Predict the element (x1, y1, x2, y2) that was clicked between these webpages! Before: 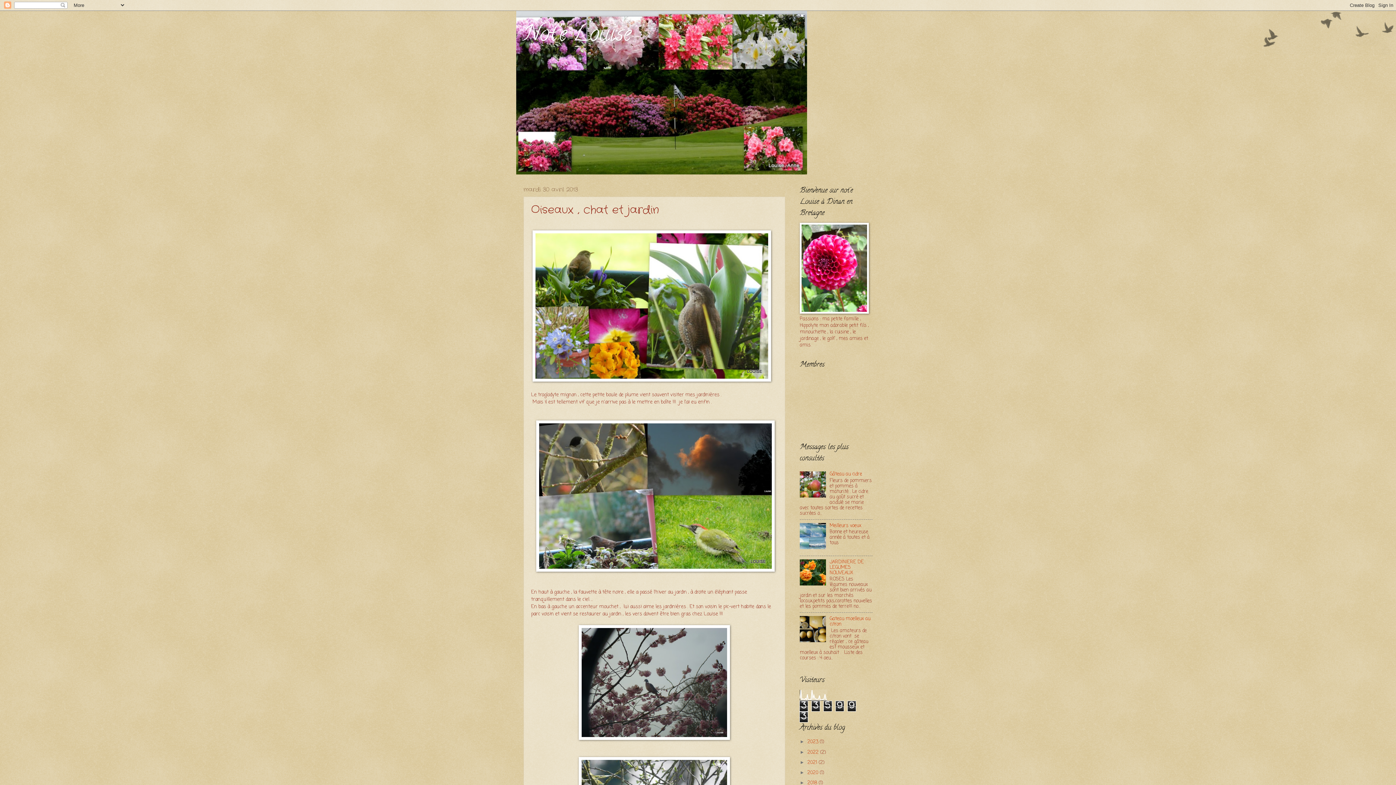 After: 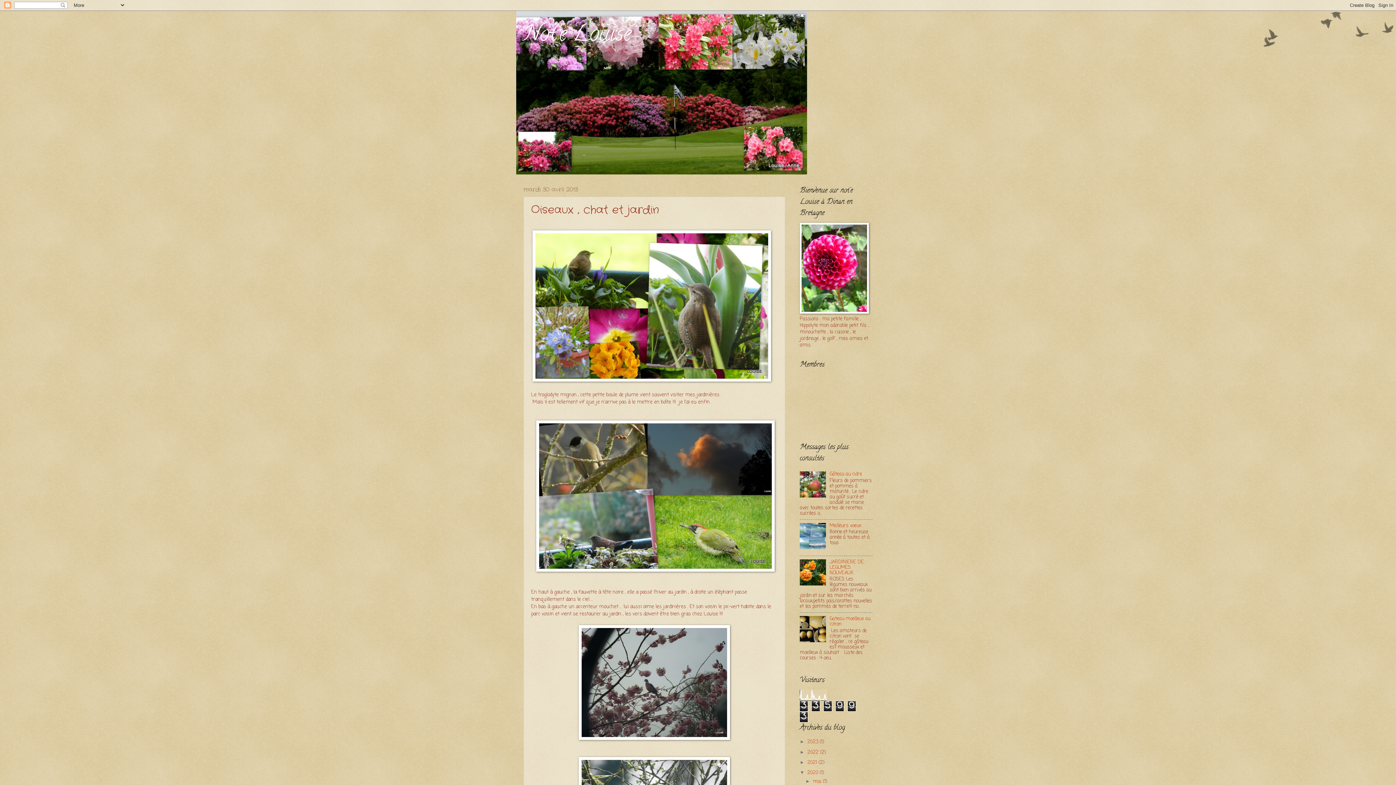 Action: bbox: (800, 770, 807, 775) label: ►  